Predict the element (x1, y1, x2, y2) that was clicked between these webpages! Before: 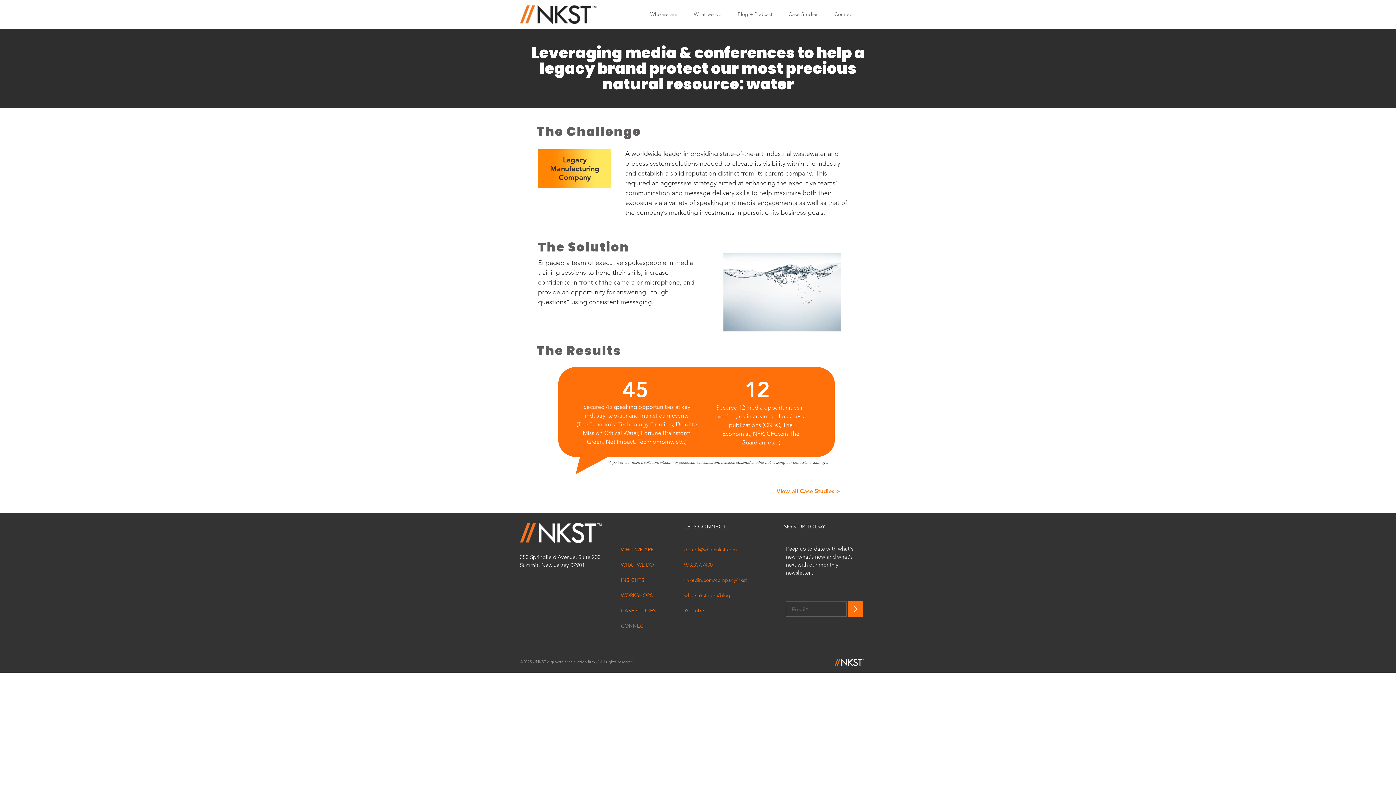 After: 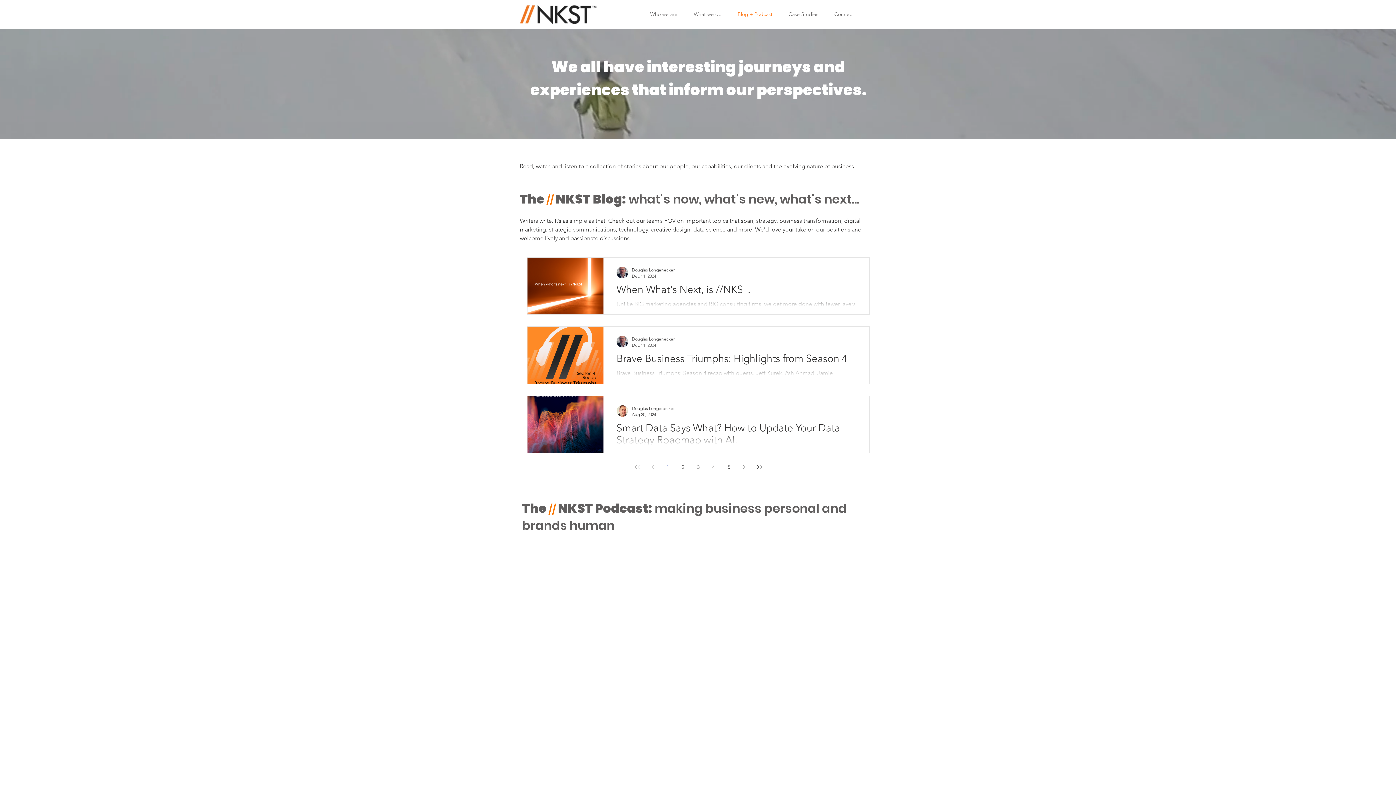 Action: label: Blog + Podcast bbox: (729, 9, 780, 19)